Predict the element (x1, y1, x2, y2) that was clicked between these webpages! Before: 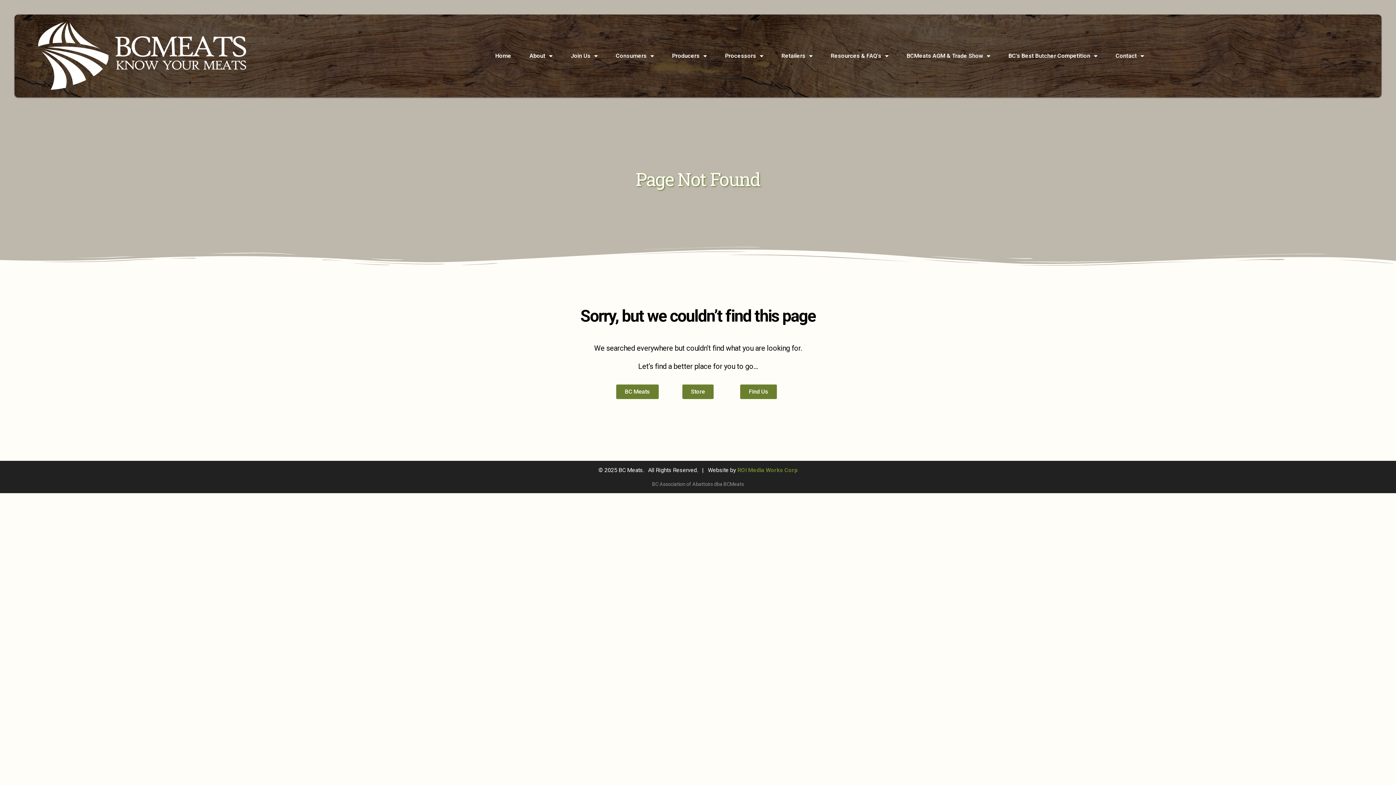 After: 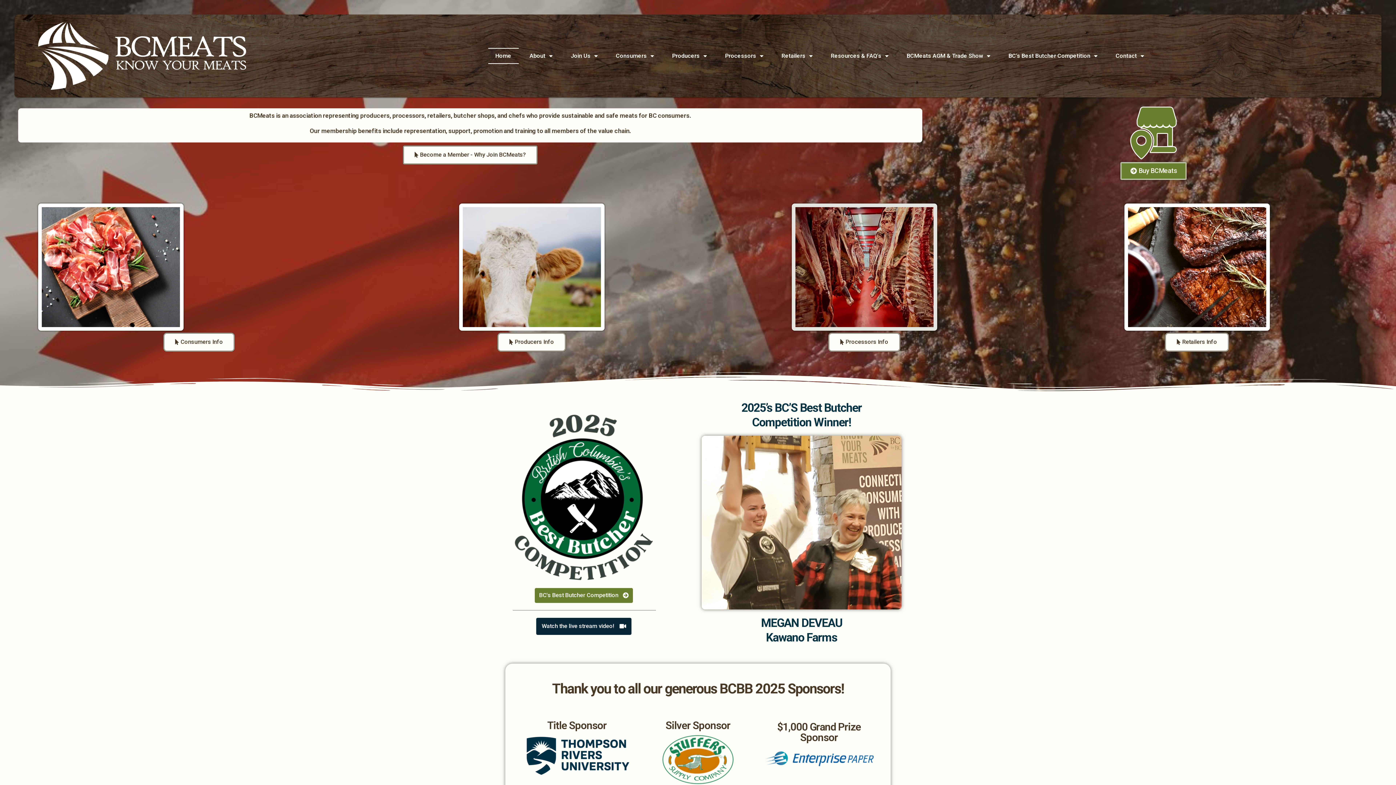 Action: bbox: (488, 47, 518, 63) label: Home